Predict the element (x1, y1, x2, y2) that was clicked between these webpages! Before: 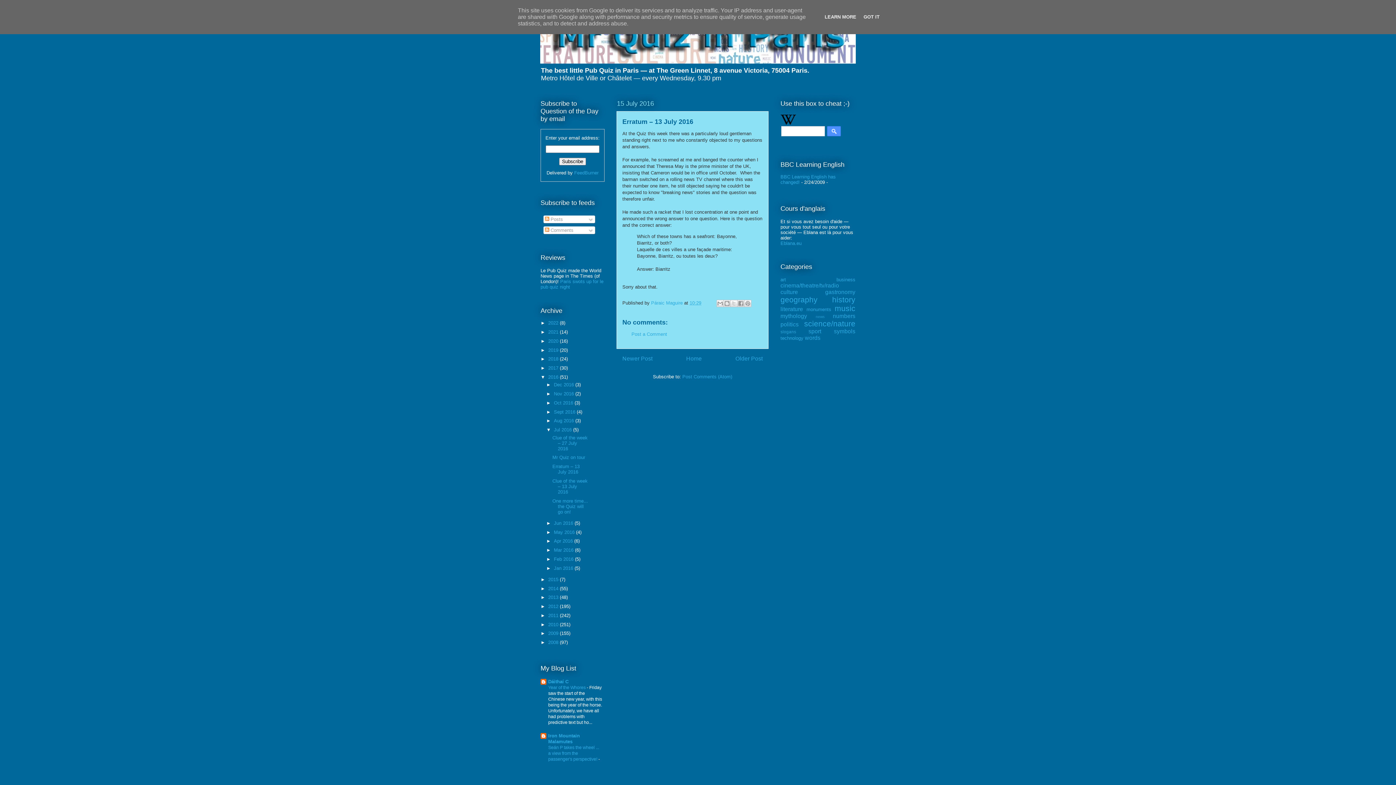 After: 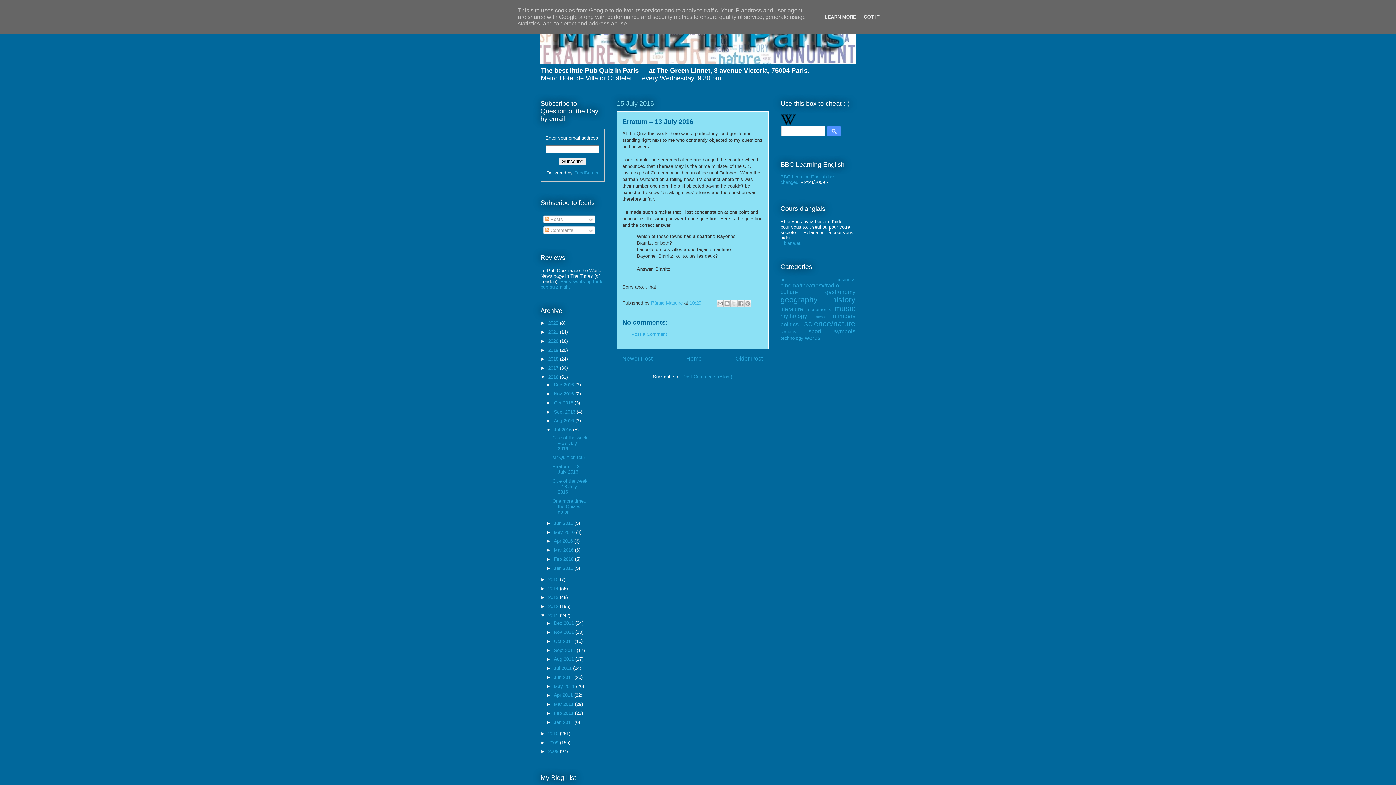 Action: label: ►   bbox: (540, 613, 548, 618)